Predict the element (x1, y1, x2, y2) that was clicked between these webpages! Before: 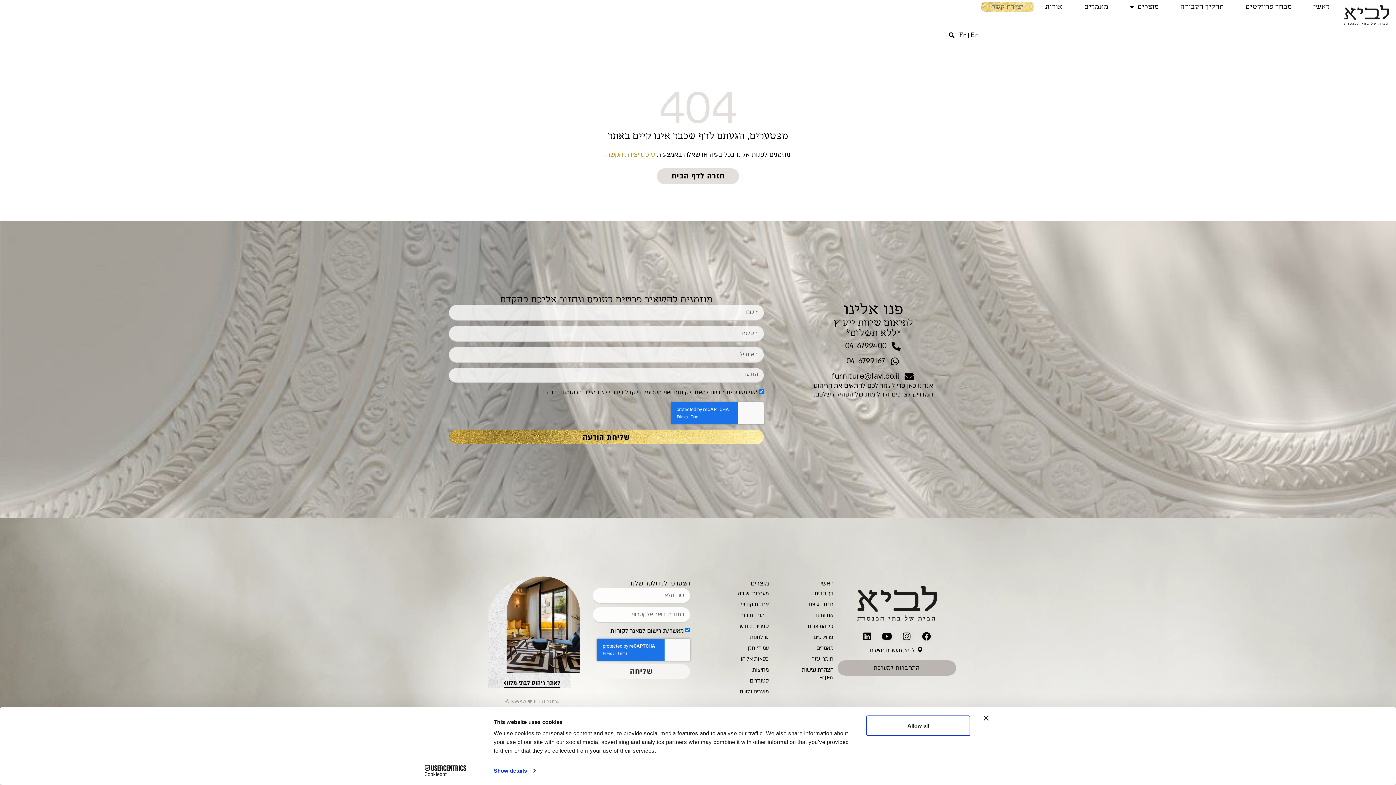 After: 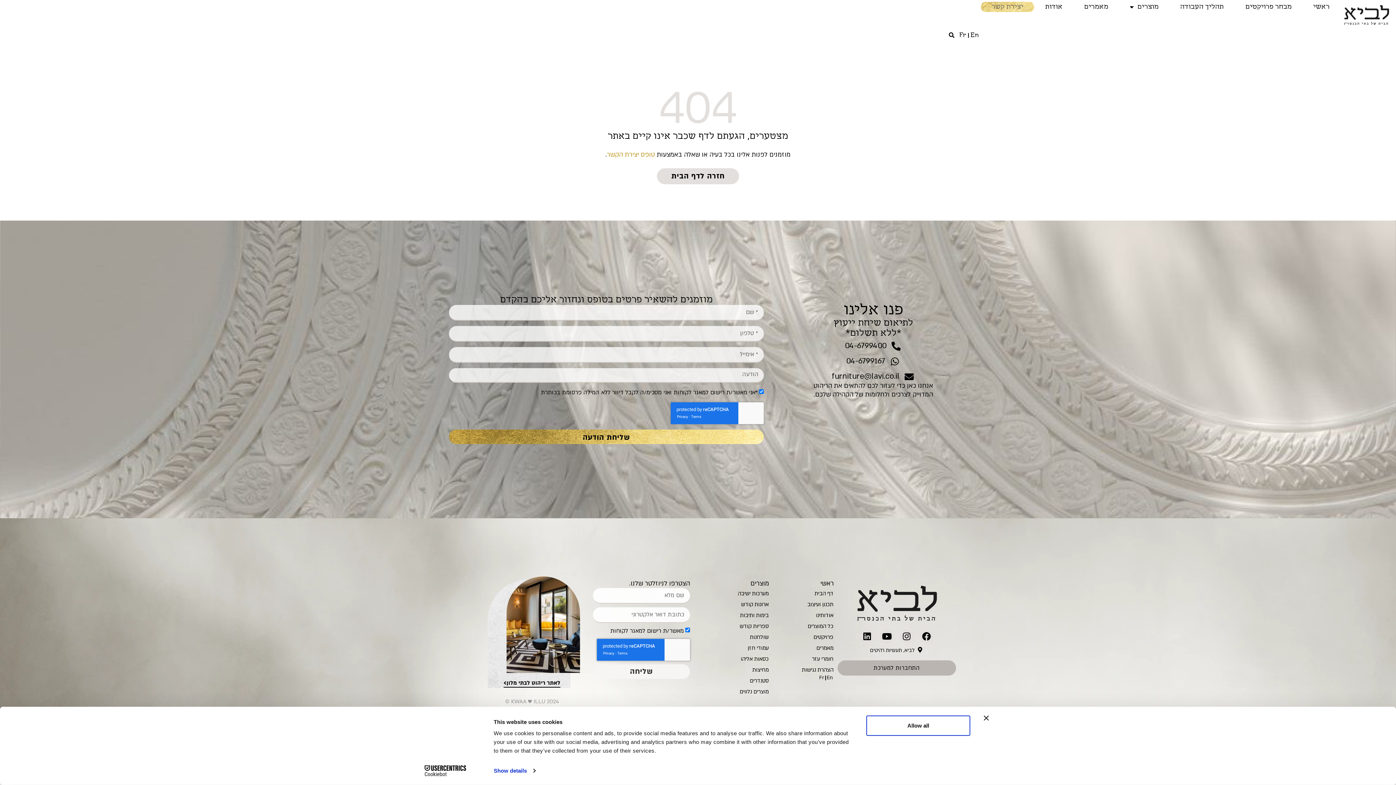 Action: bbox: (607, 150, 655, 159) label: טופס יצירת הקשר